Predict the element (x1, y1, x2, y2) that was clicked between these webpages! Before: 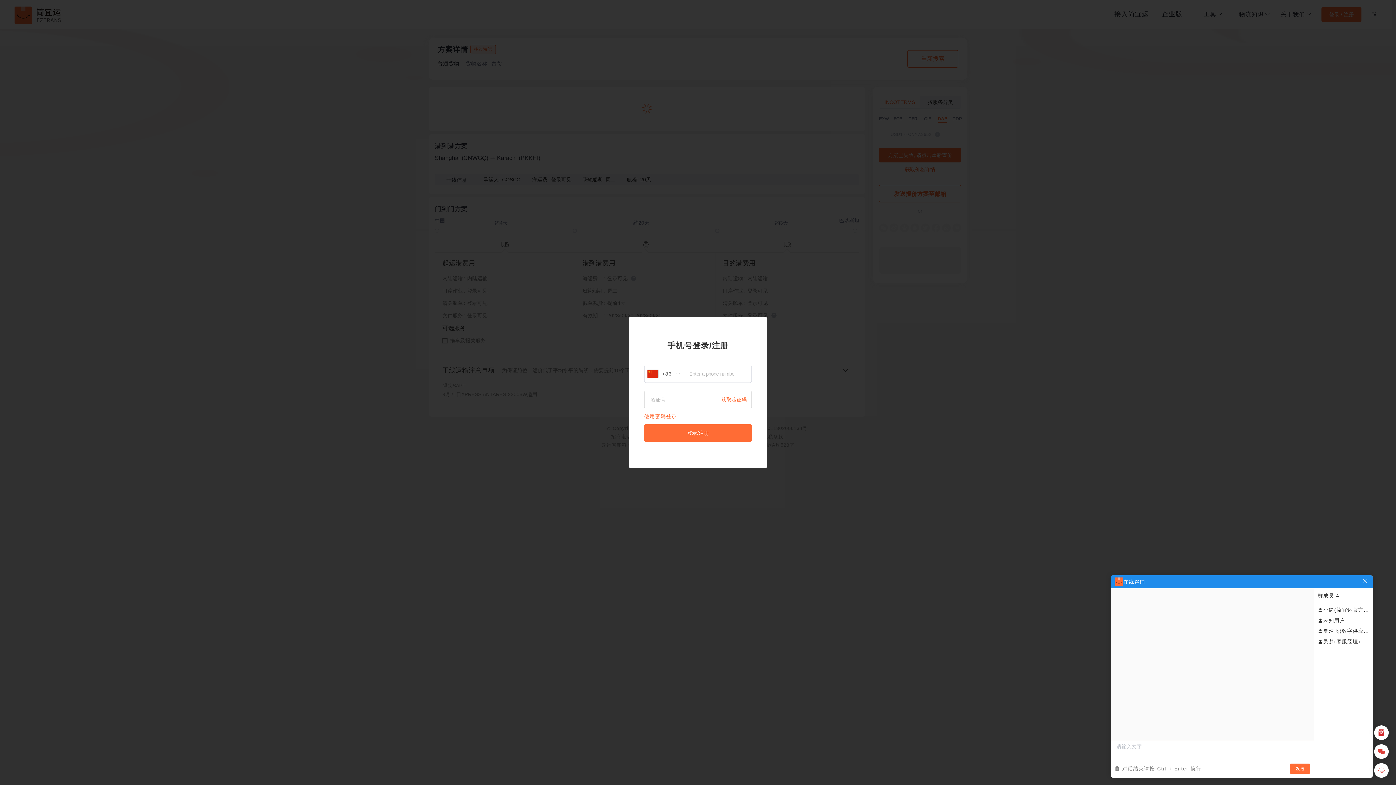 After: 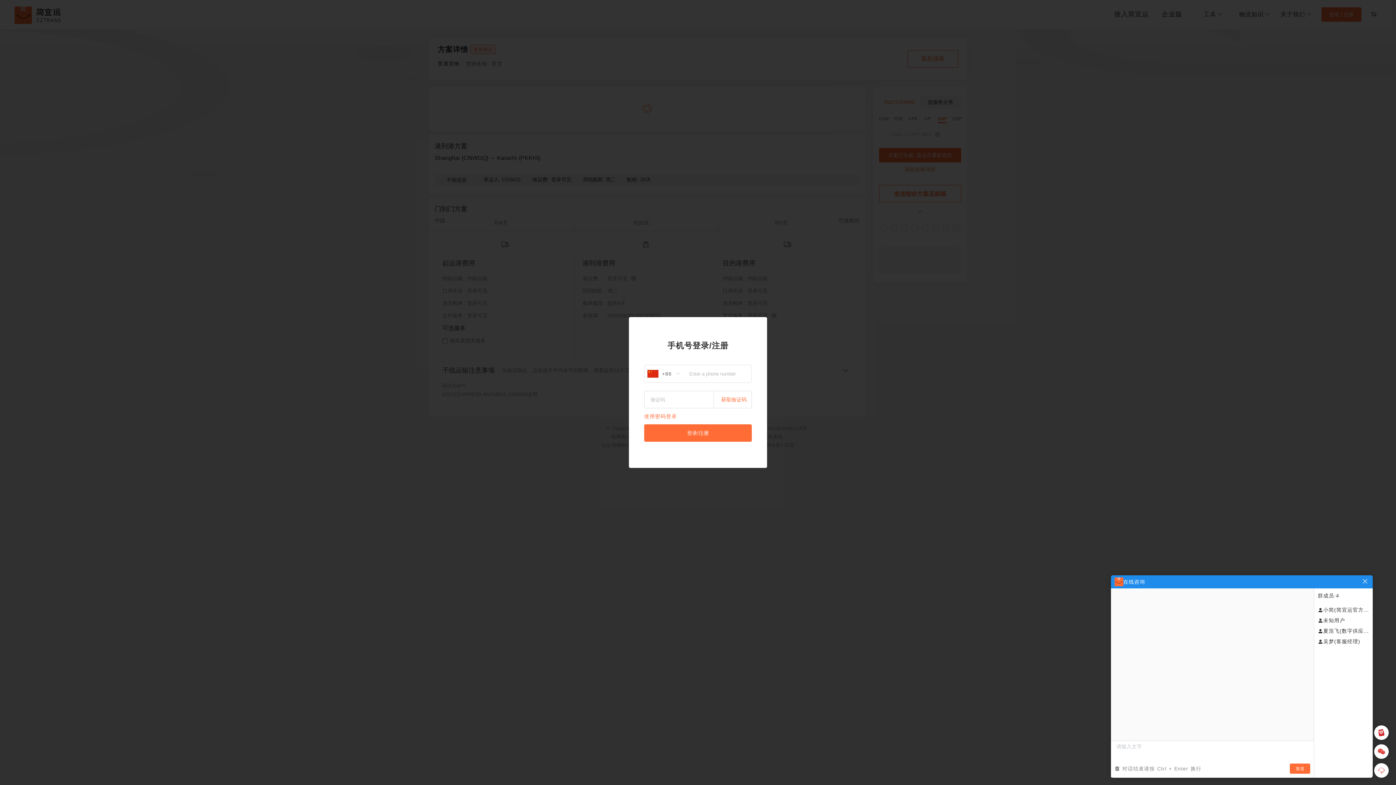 Action: label: 登录/注册 bbox: (644, 424, 752, 442)